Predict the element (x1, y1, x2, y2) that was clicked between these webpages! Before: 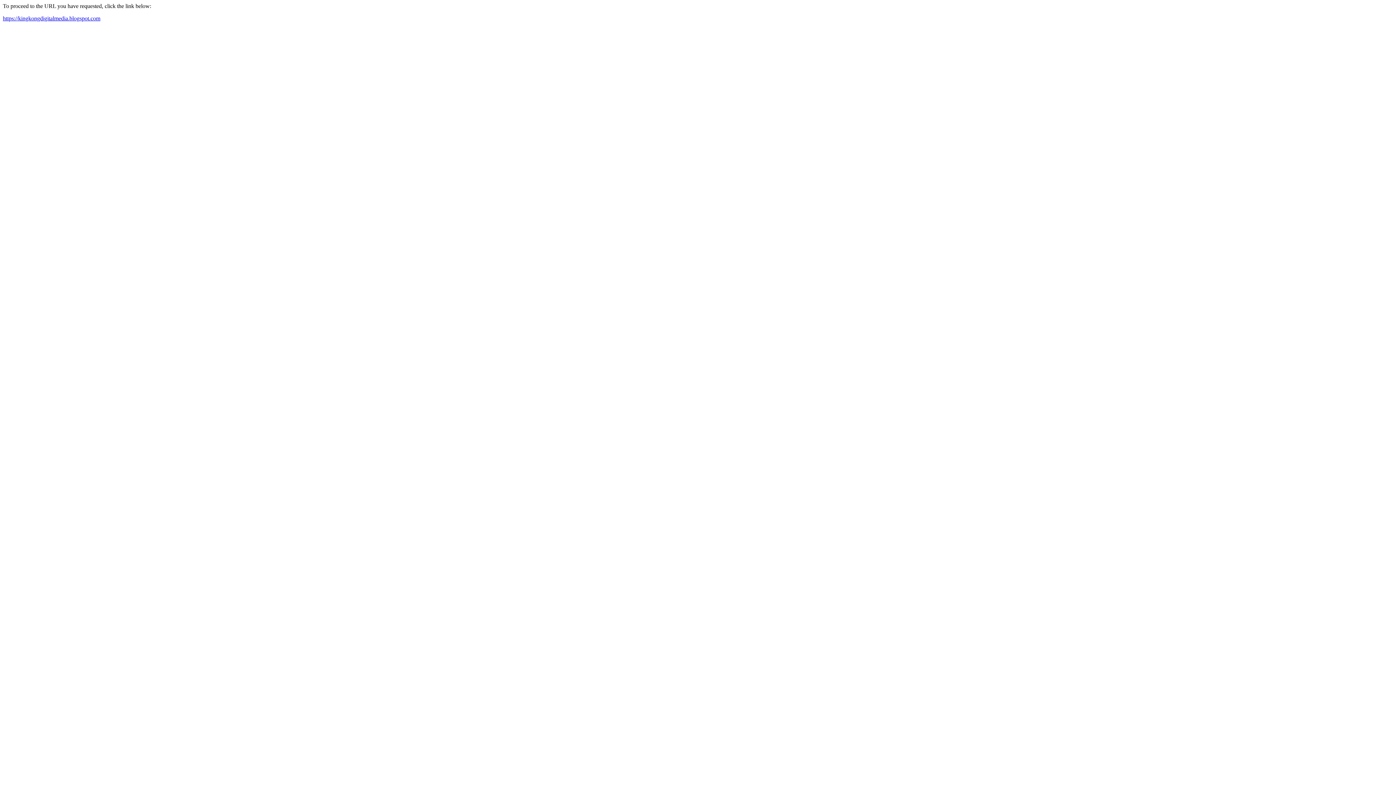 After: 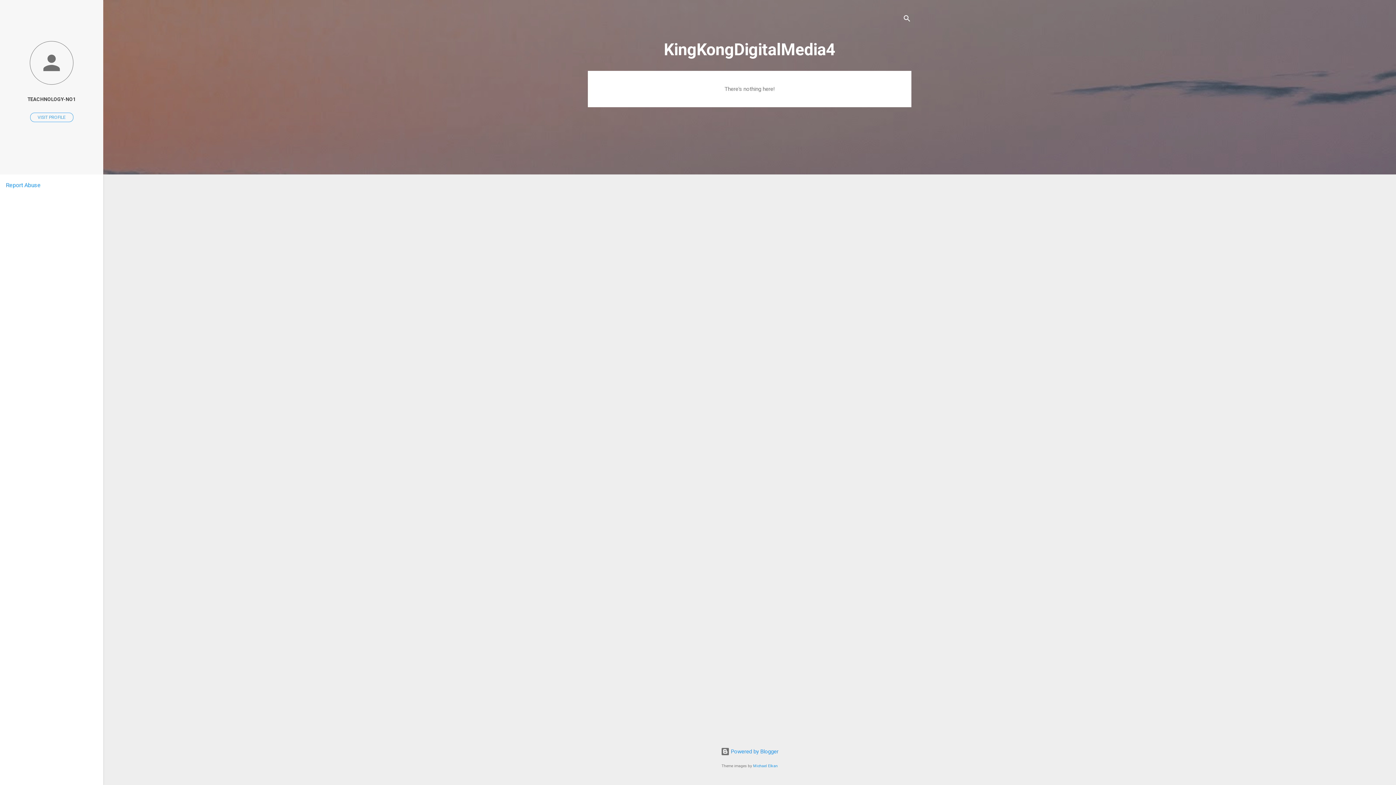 Action: label: https://kingkongdigitalmedia.blogspot.com bbox: (2, 15, 100, 21)